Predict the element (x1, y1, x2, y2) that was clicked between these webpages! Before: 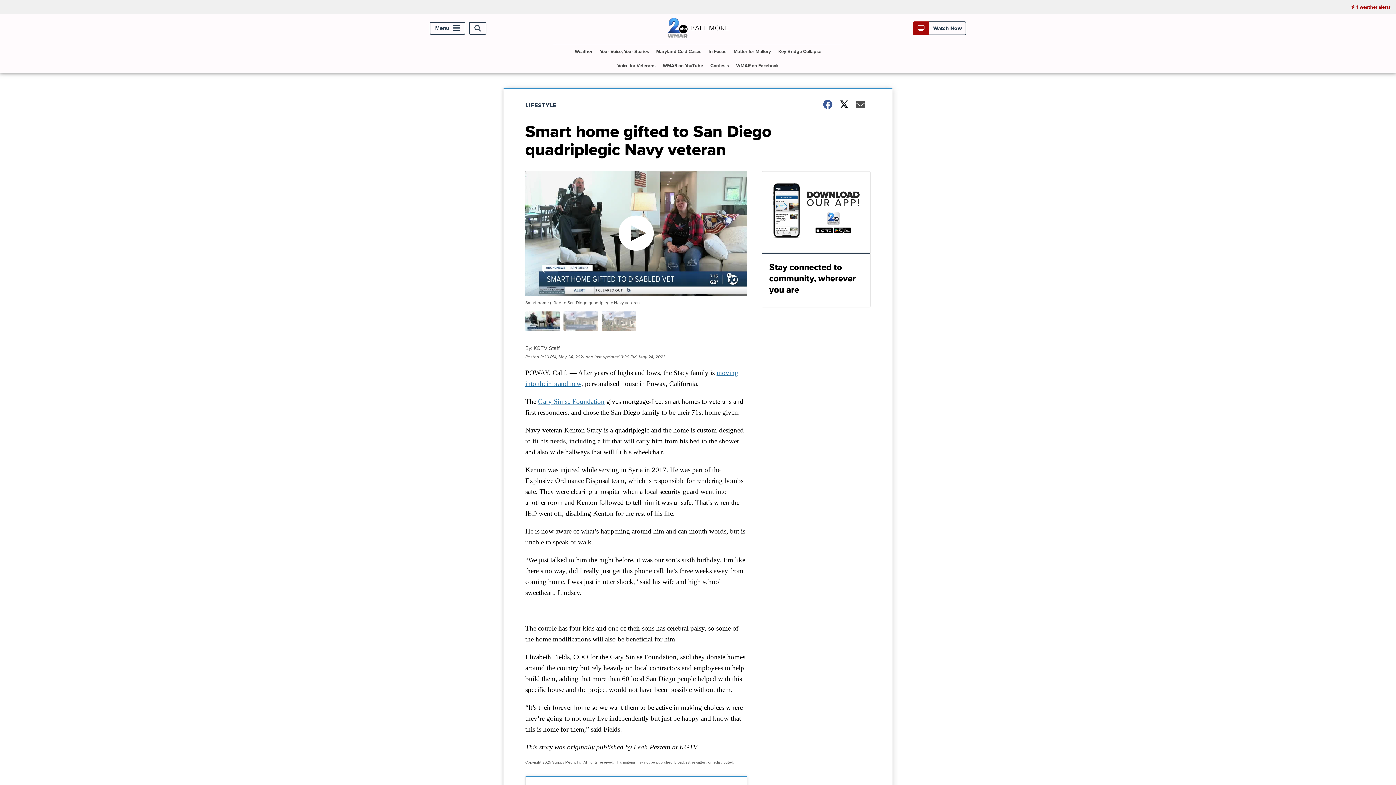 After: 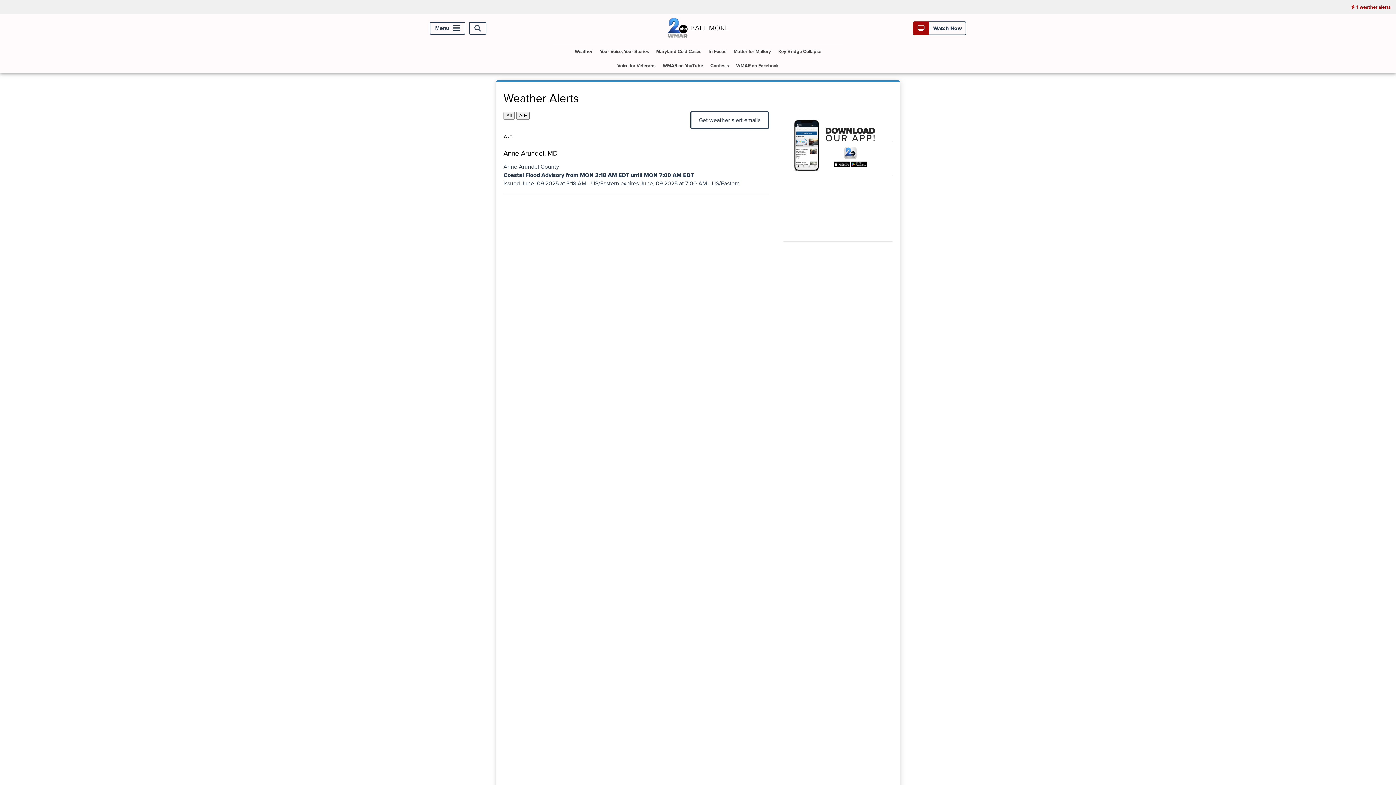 Action: bbox: (1345, 0, 1396, 14) label: 1 weather alerts